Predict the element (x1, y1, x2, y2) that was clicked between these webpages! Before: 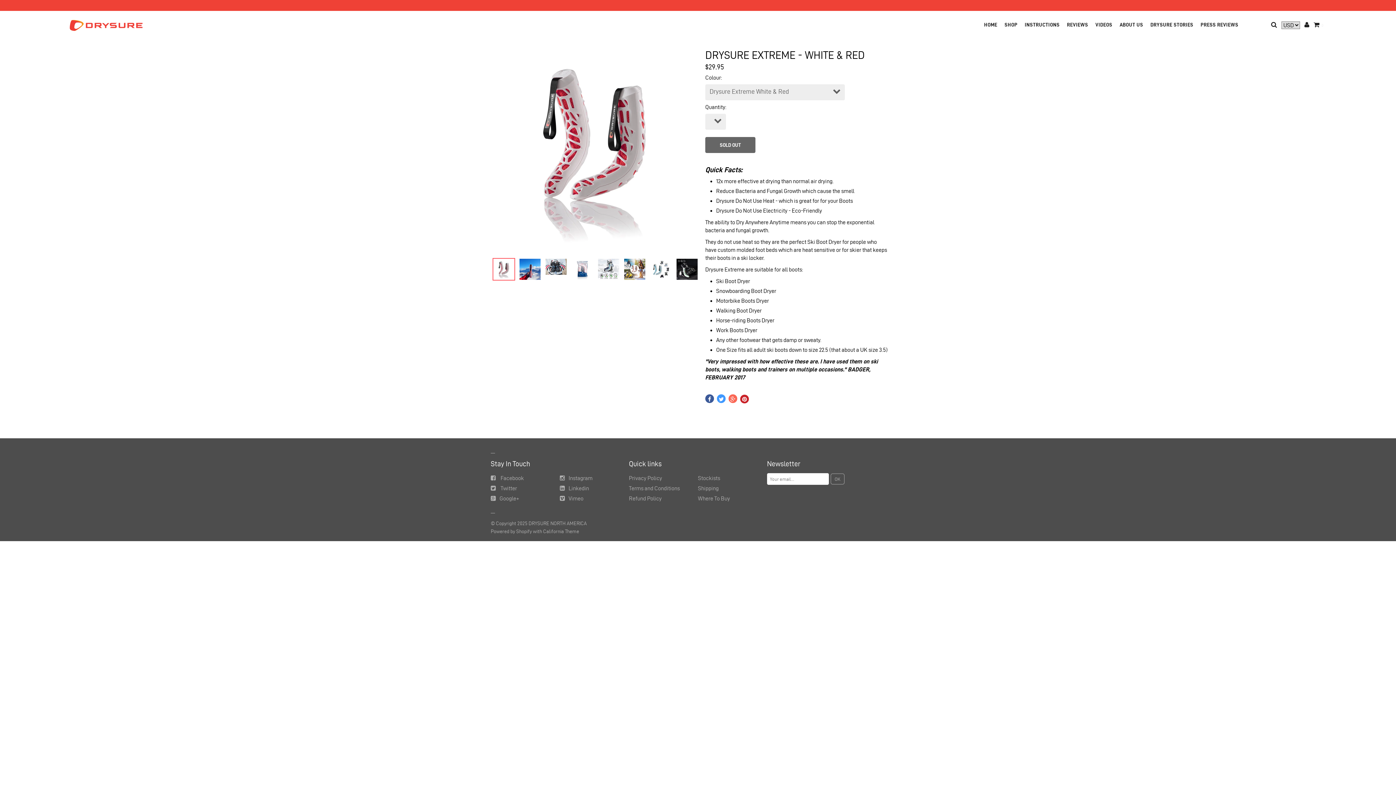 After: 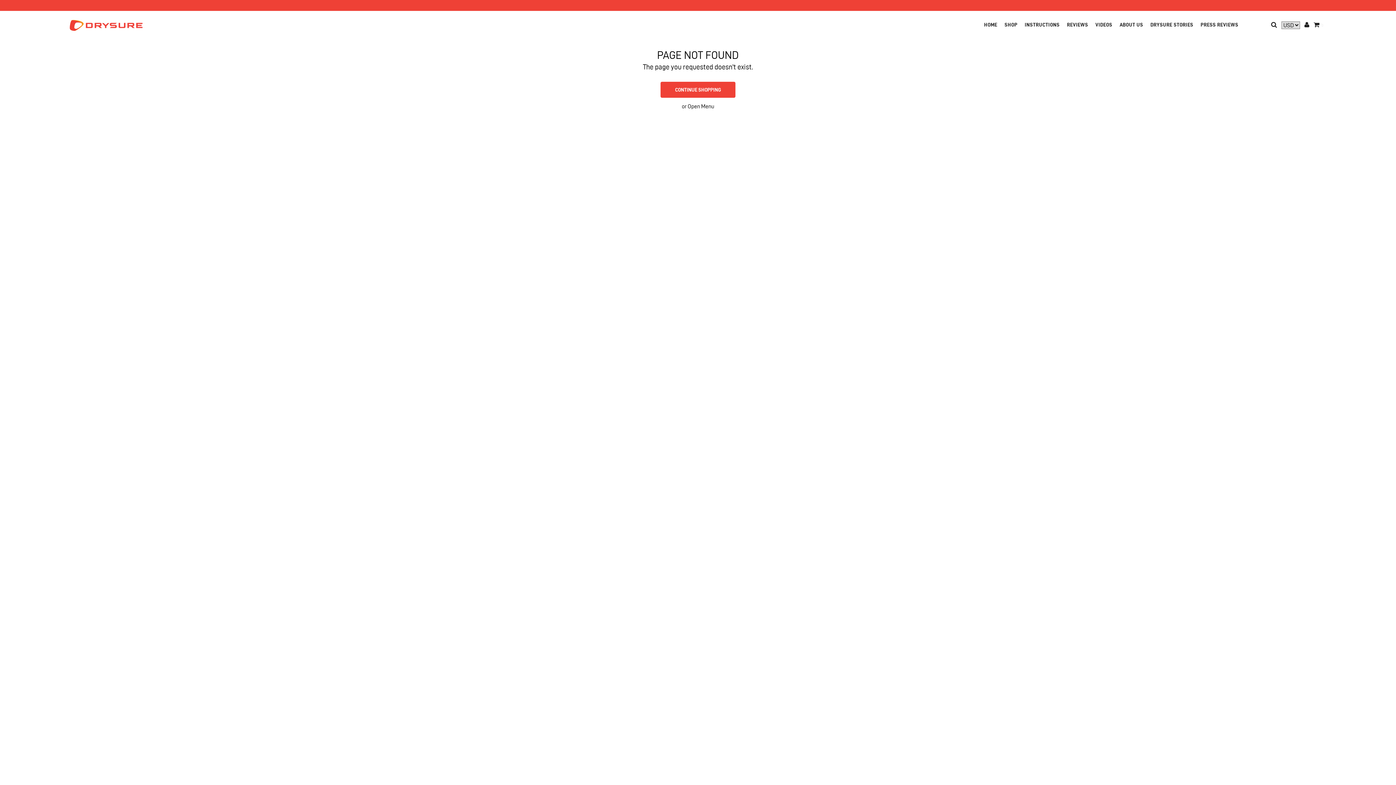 Action: bbox: (1119, 21, 1143, 27) label: ABOUT US